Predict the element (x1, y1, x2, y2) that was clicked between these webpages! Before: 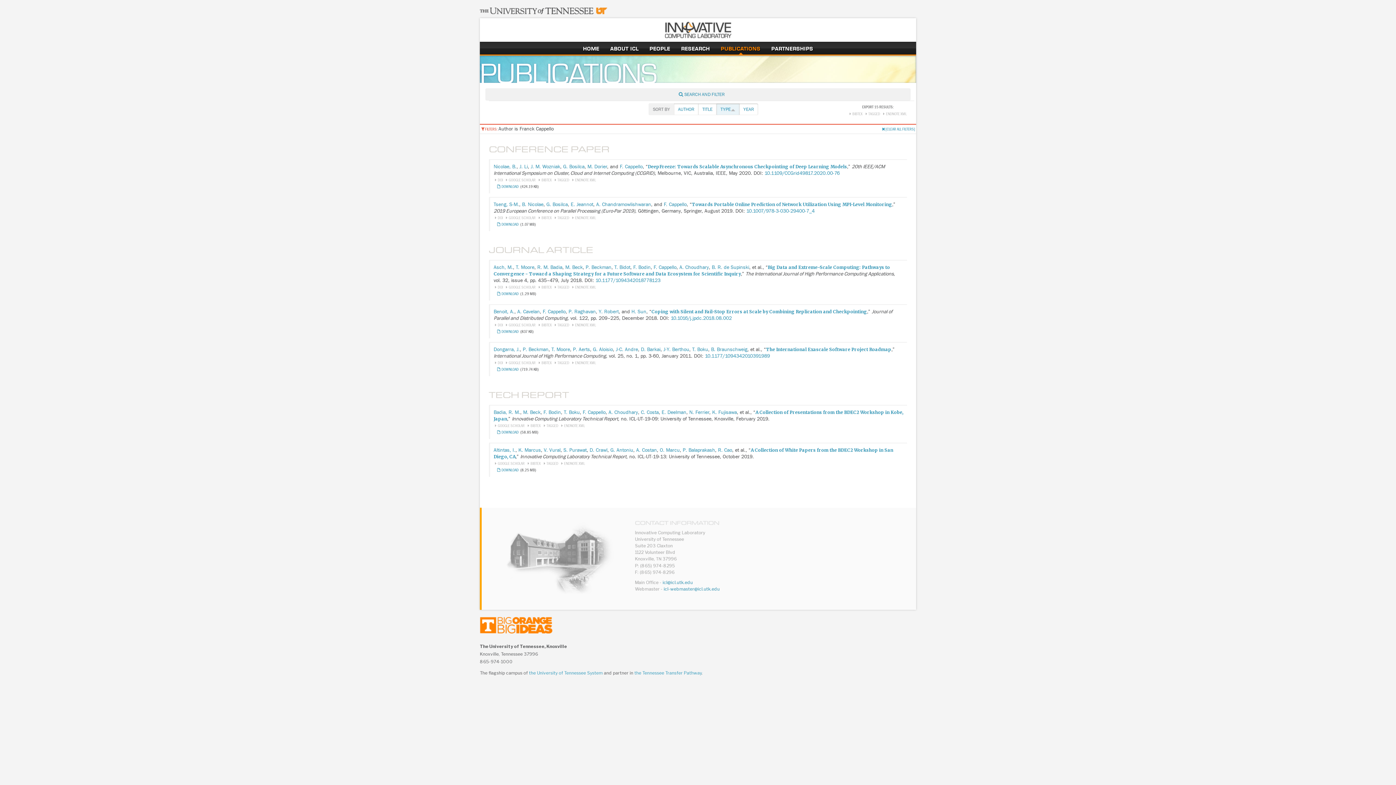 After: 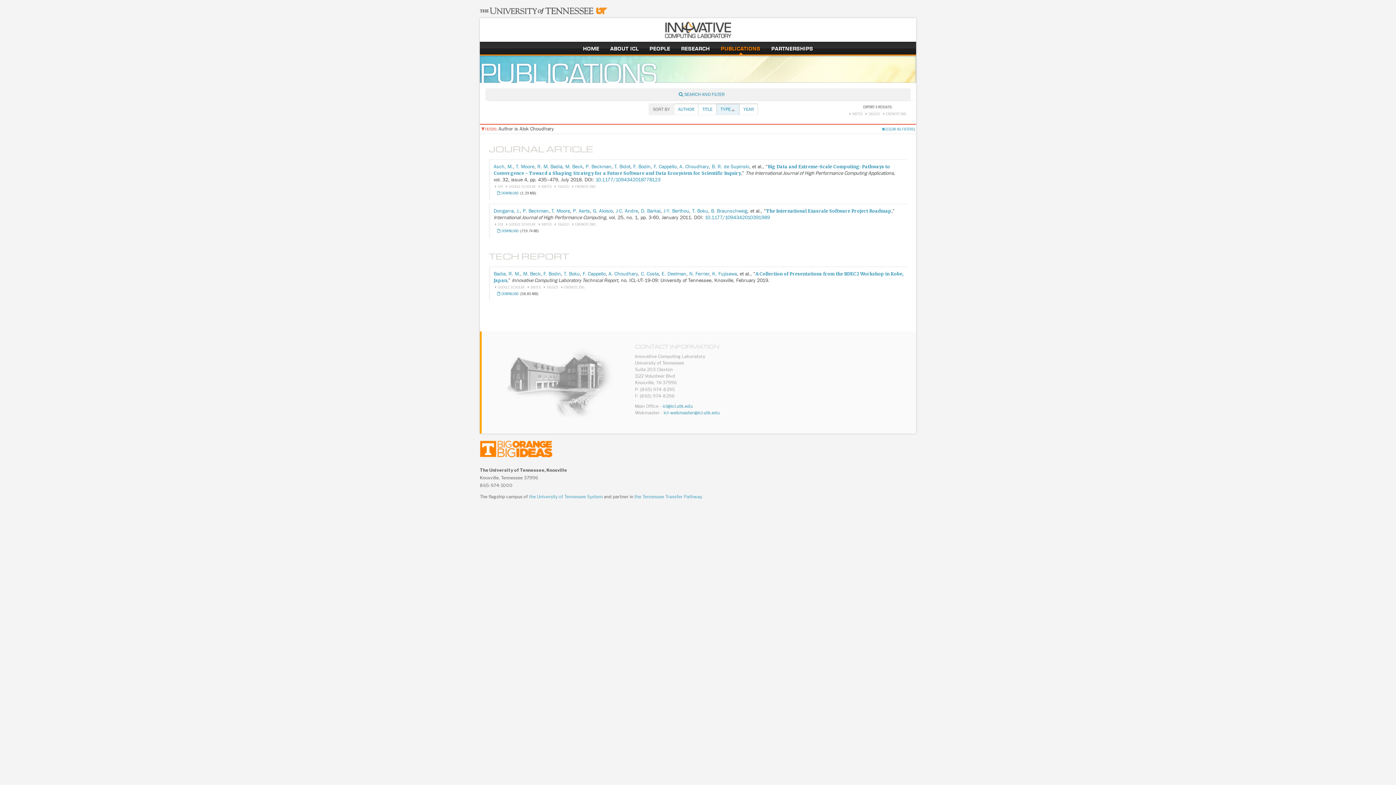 Action: label: A. Choudhary bbox: (679, 264, 709, 270)